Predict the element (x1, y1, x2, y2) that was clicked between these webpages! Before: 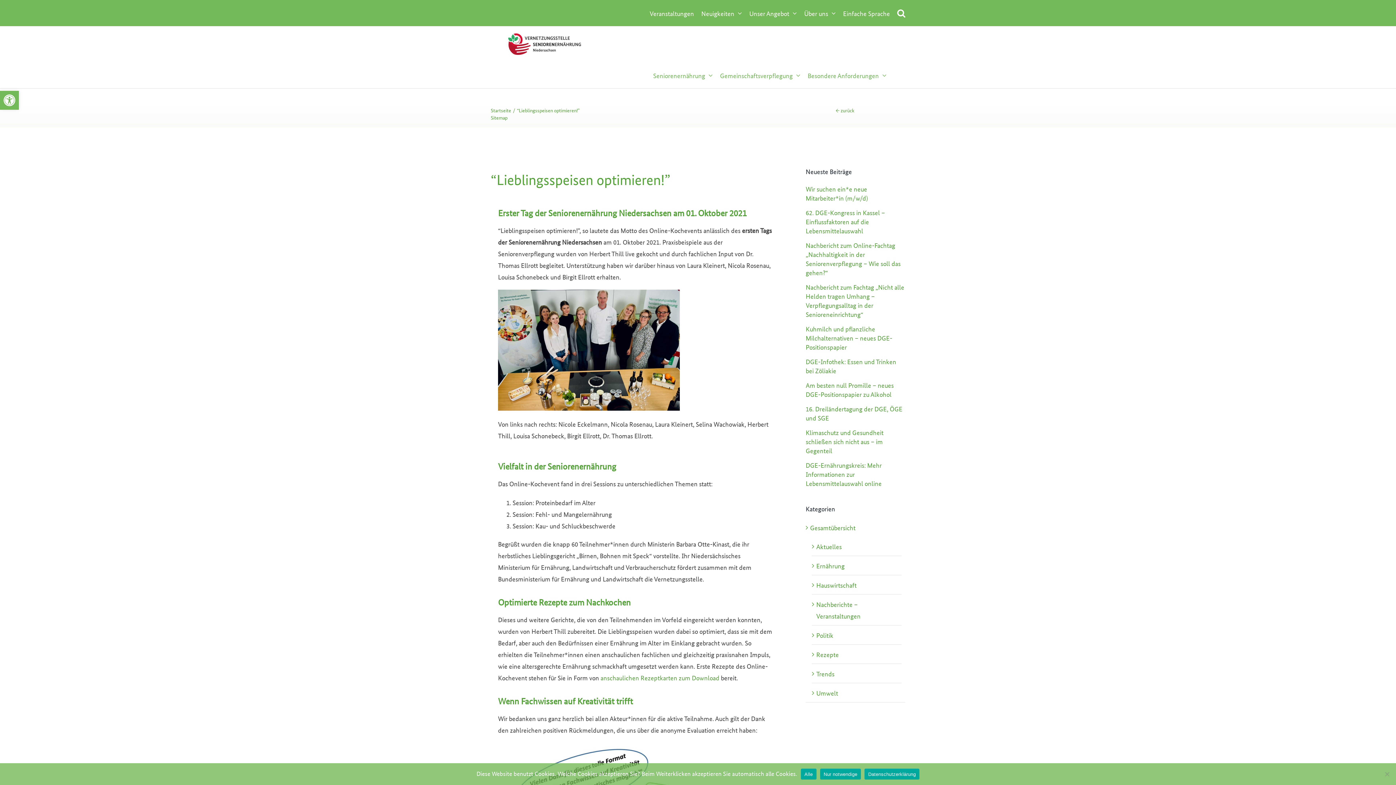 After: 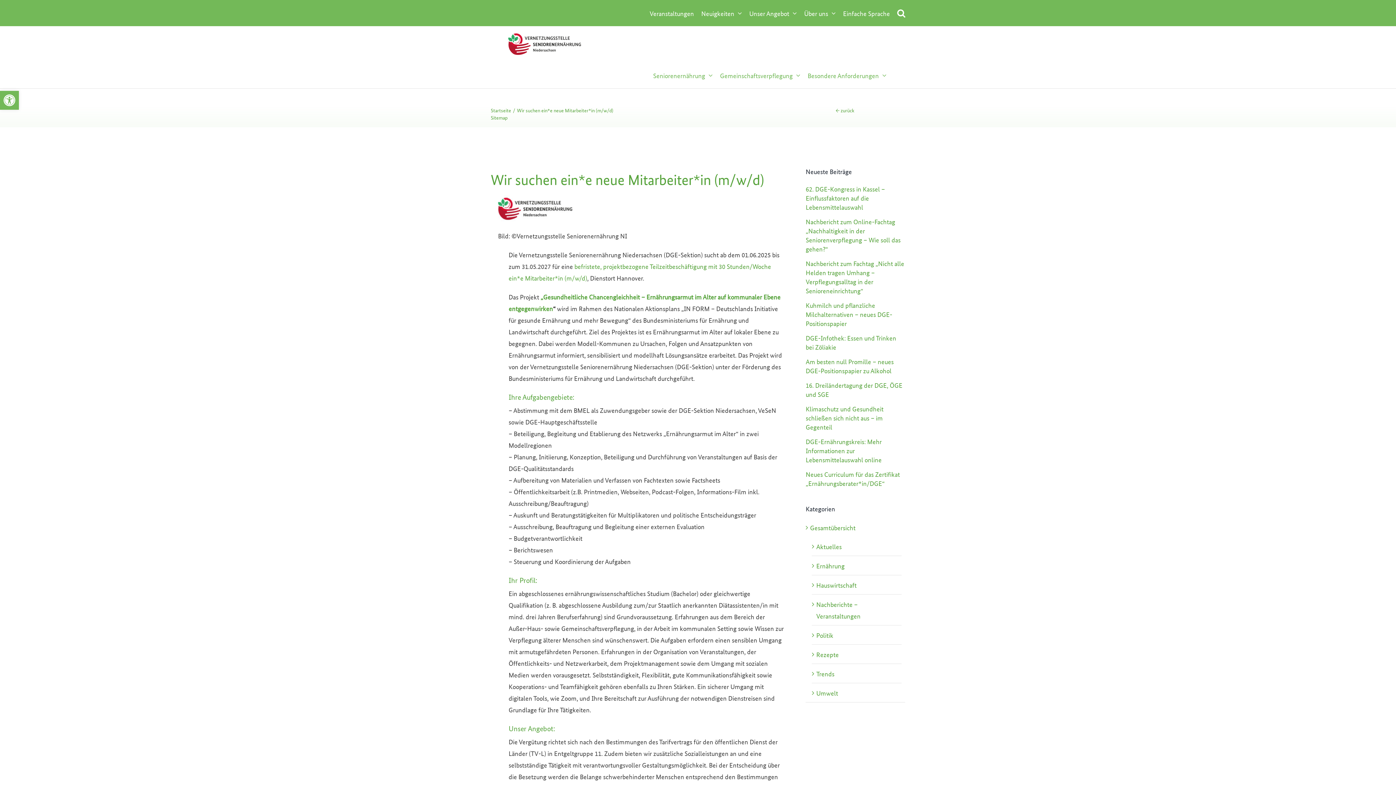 Action: bbox: (805, 184, 868, 202) label: Wir suchen ein*e neue Mitarbeiter*in (m/w/d)